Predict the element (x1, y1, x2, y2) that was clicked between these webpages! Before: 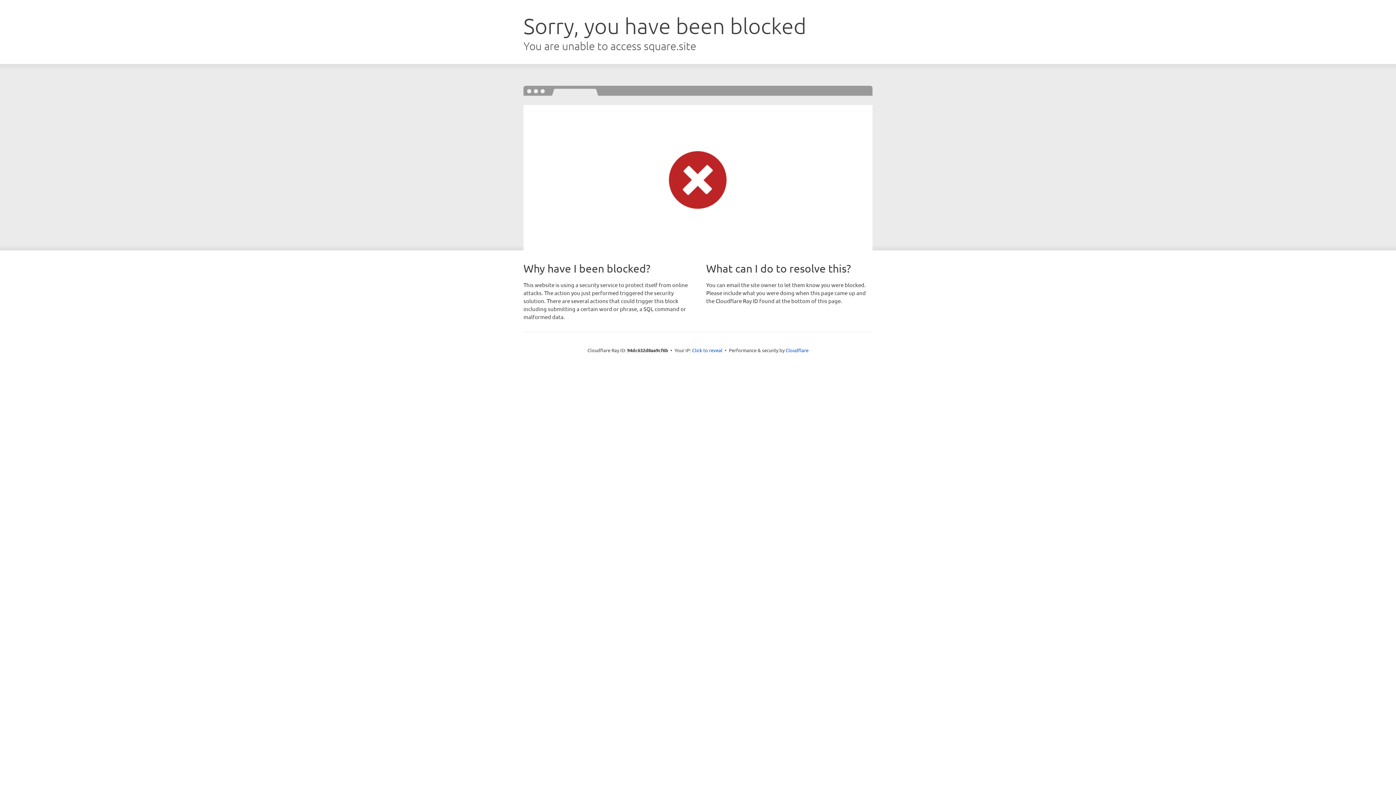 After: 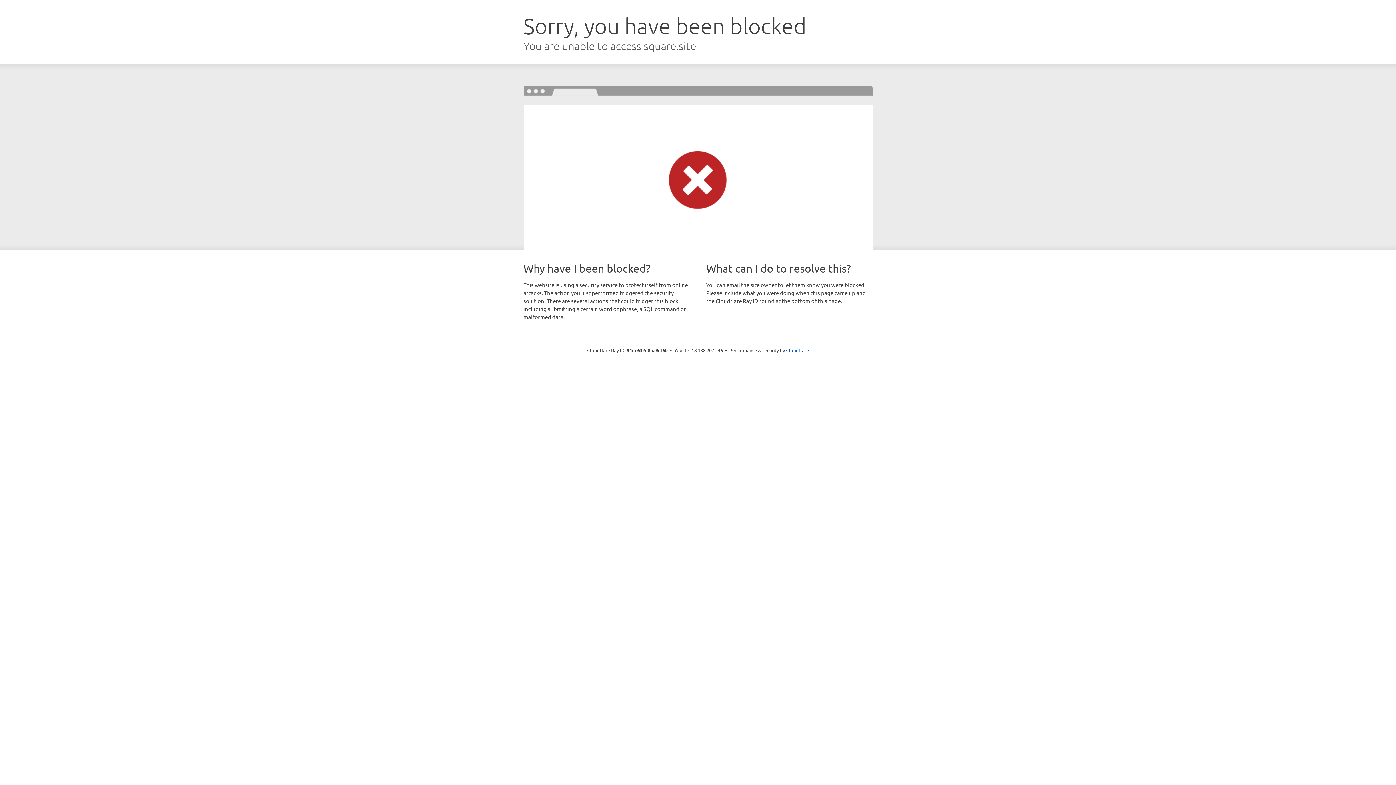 Action: bbox: (692, 346, 722, 353) label: Click to reveal